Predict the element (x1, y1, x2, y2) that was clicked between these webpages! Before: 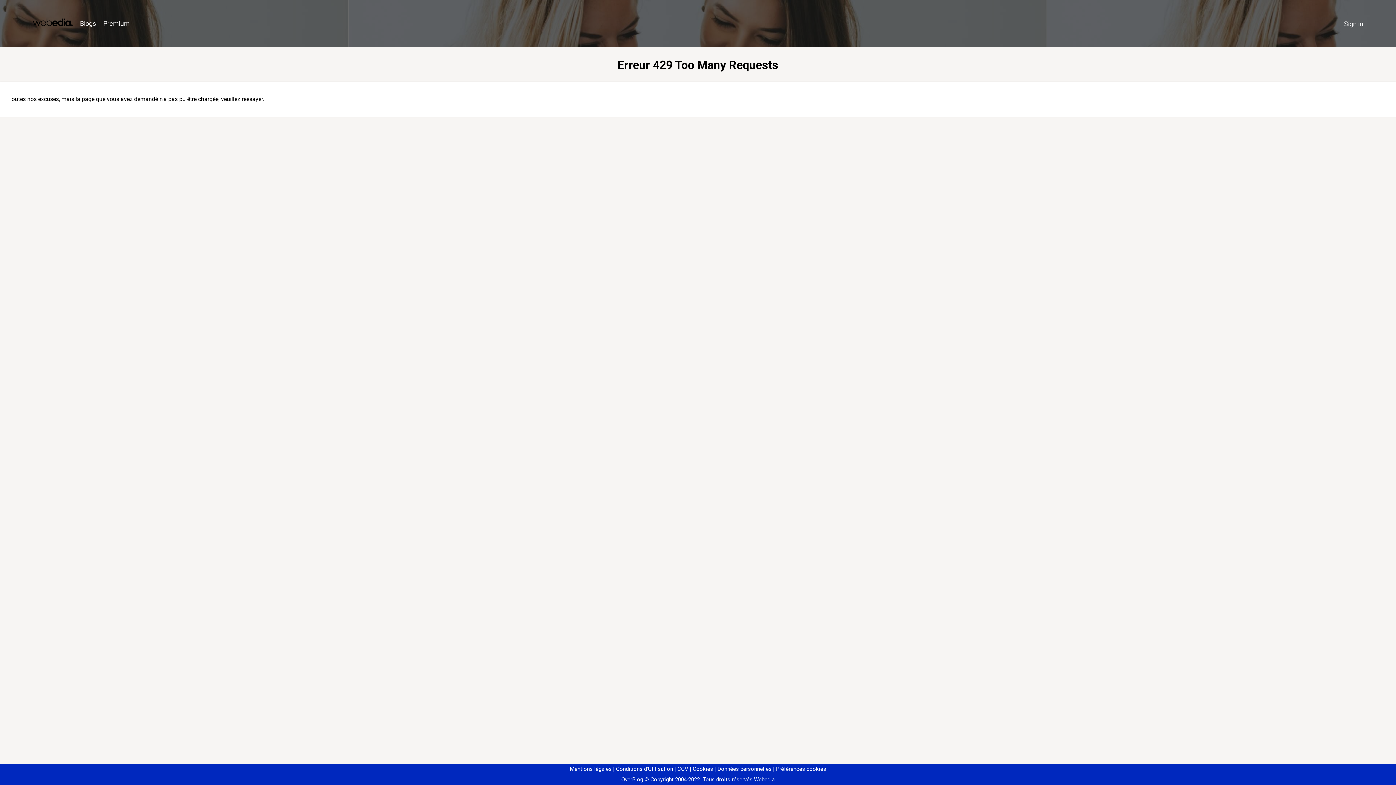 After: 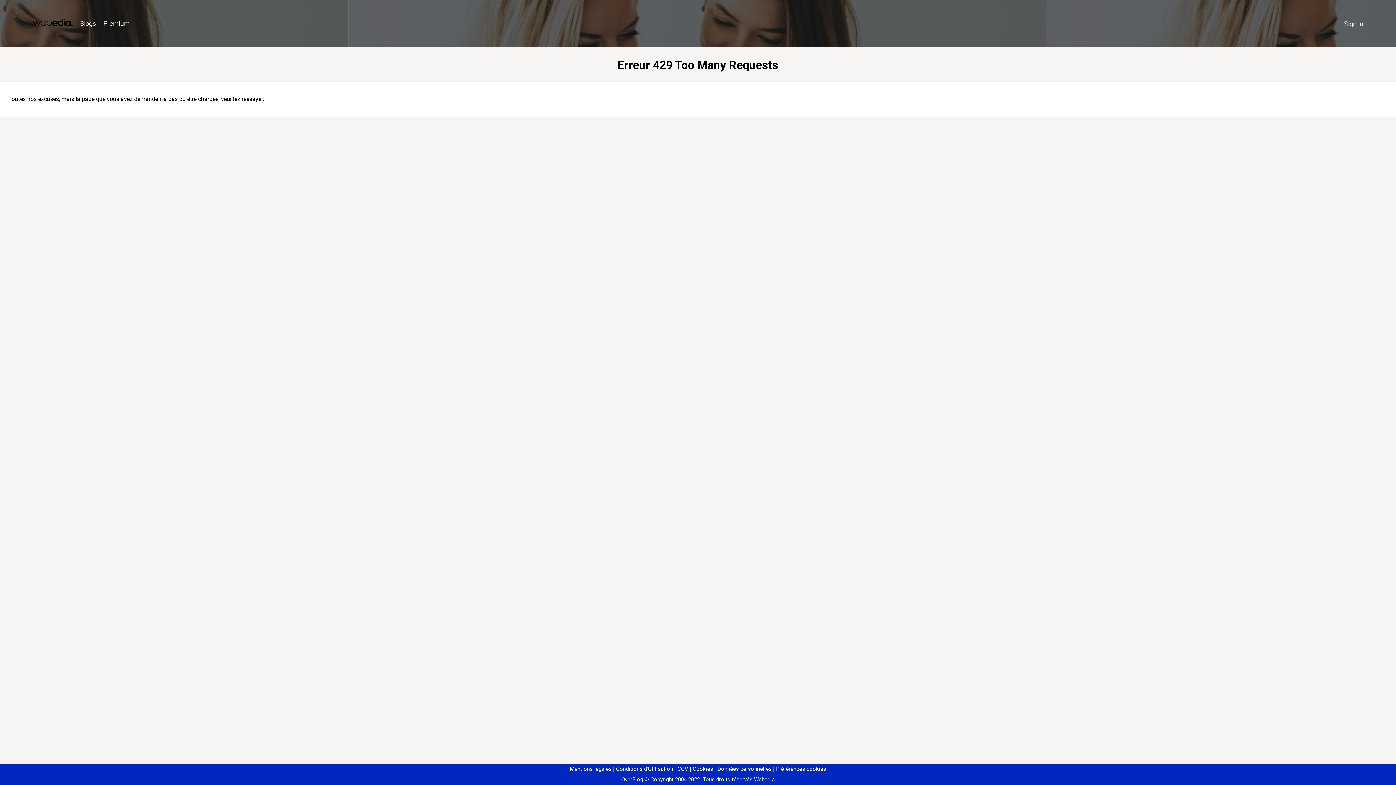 Action: bbox: (773, 766, 826, 772) label: Préférences cookies